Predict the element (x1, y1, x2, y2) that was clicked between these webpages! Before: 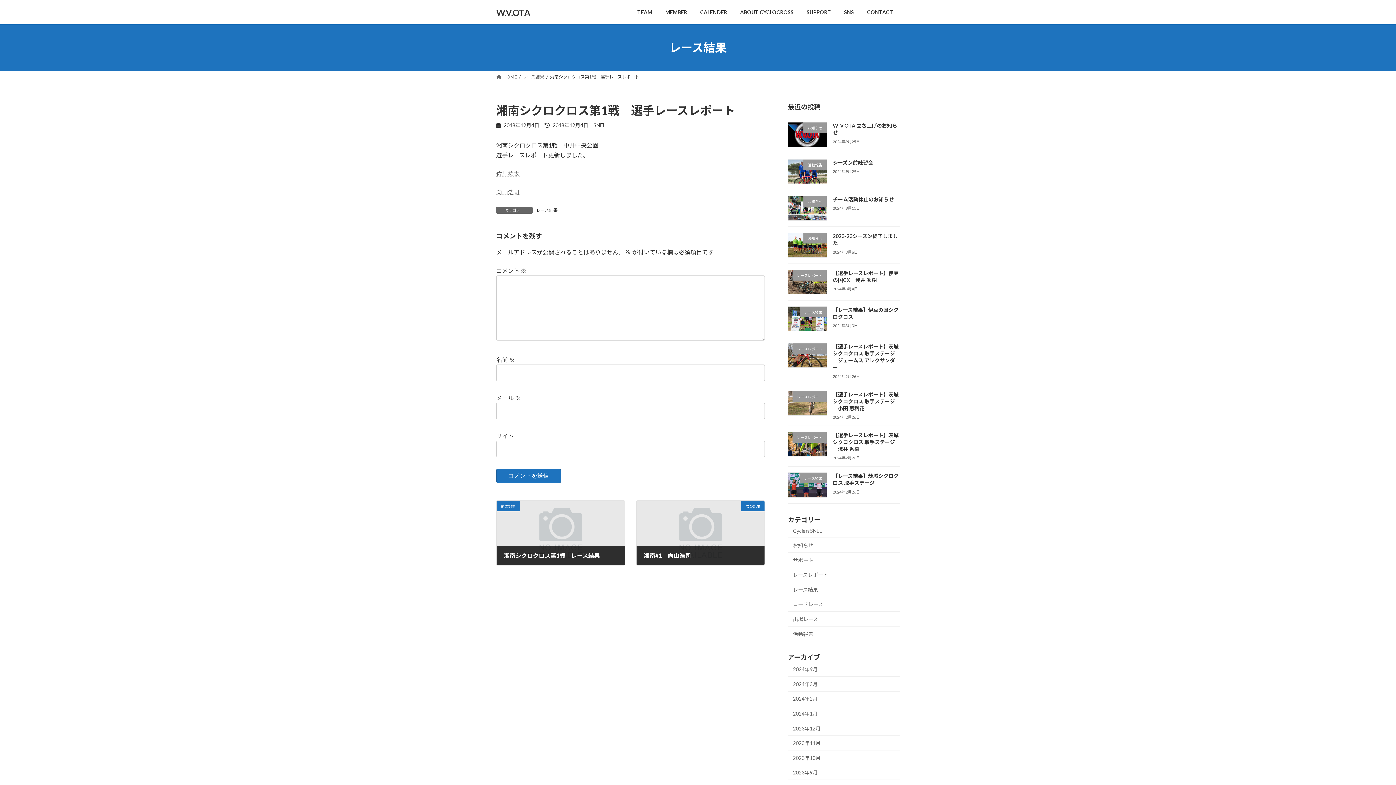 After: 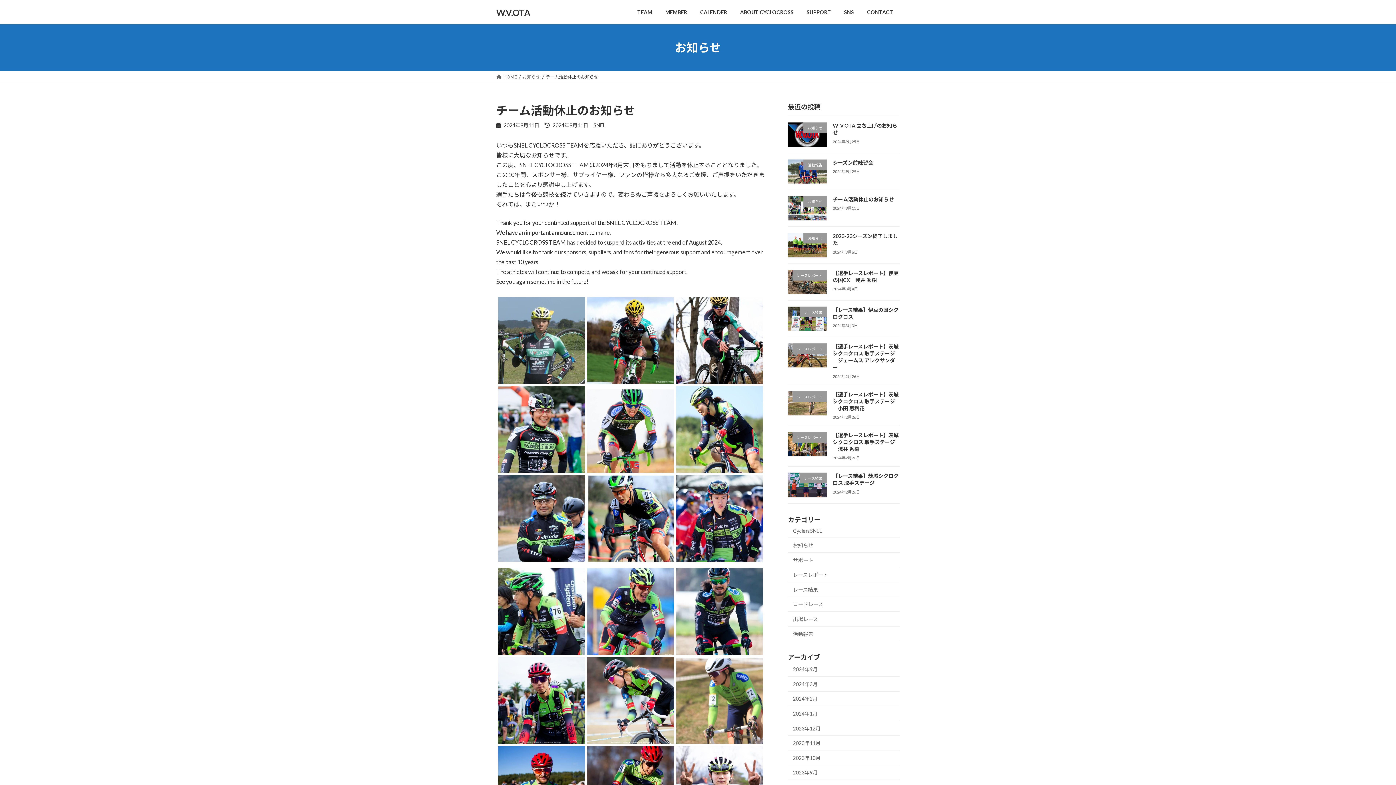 Action: bbox: (833, 196, 894, 202) label: チーム活動休止のお知らせ